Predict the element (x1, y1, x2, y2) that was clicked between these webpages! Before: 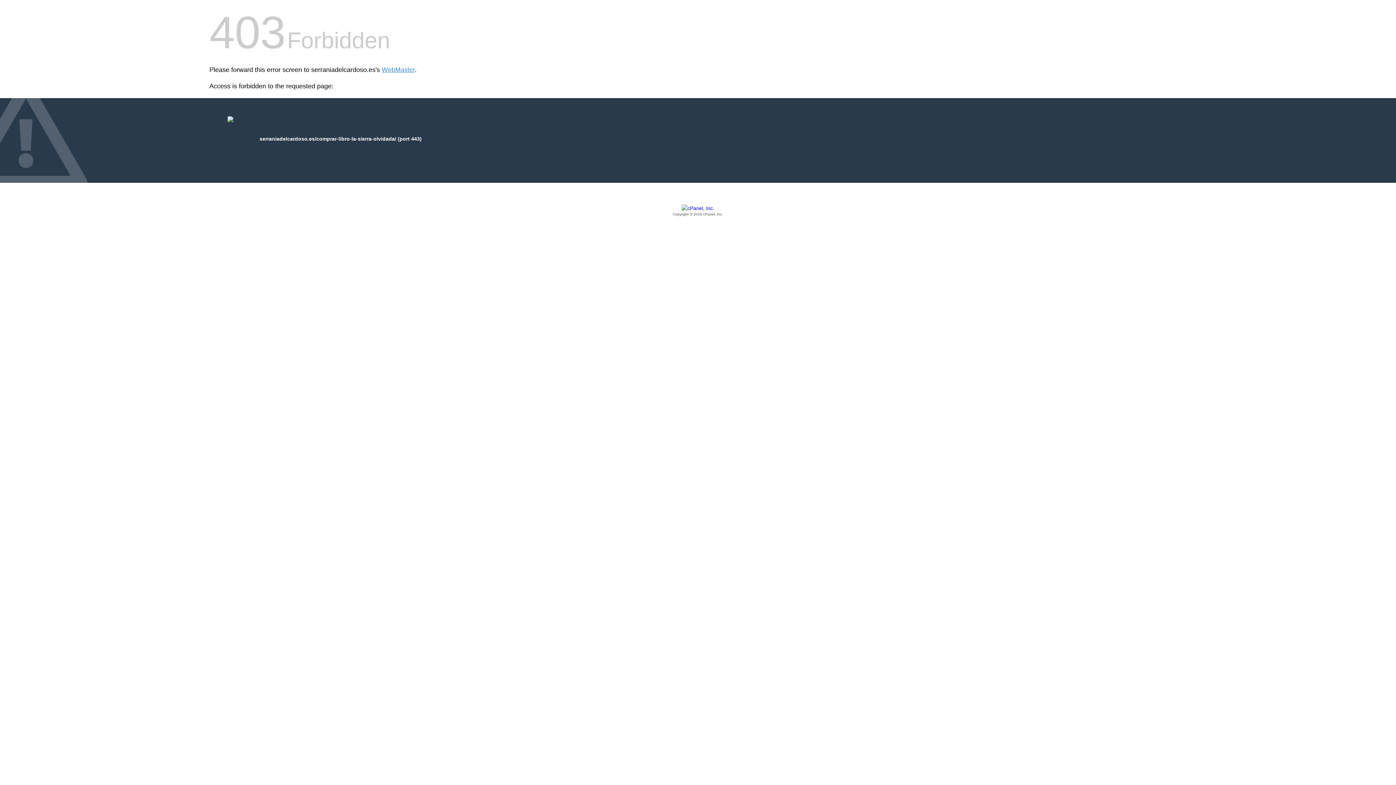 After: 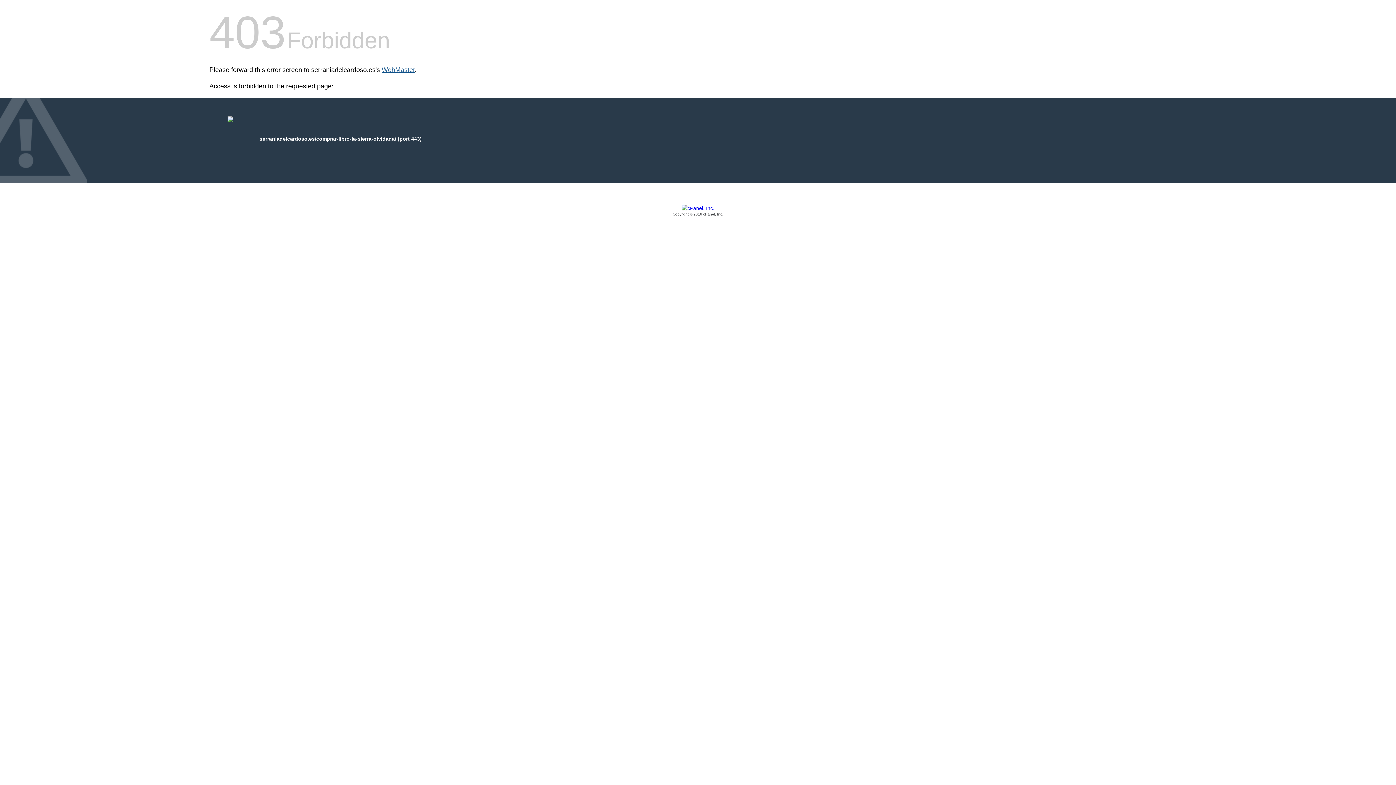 Action: label: WebMaster bbox: (381, 66, 414, 73)